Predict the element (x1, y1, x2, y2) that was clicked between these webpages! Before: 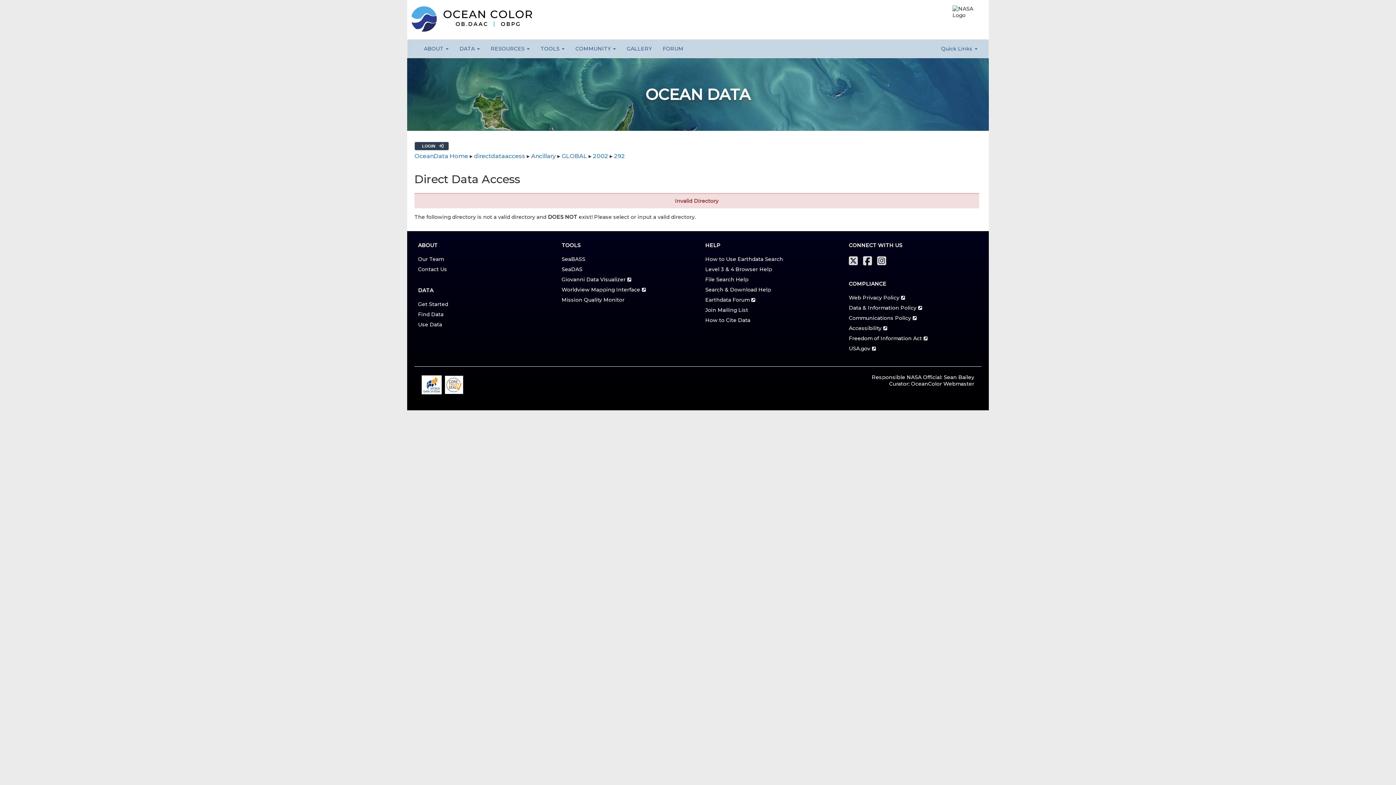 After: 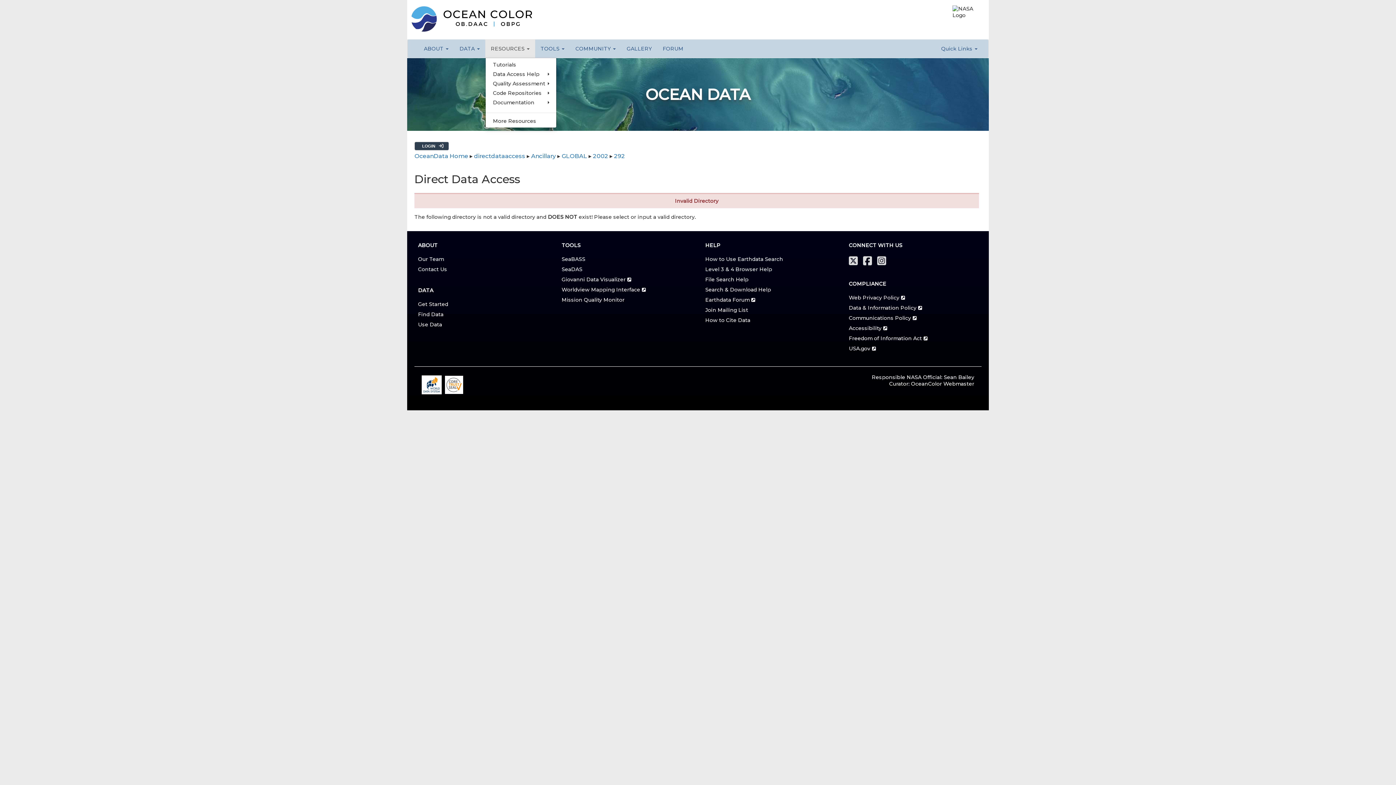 Action: bbox: (485, 39, 535, 57) label: RESOURCES 